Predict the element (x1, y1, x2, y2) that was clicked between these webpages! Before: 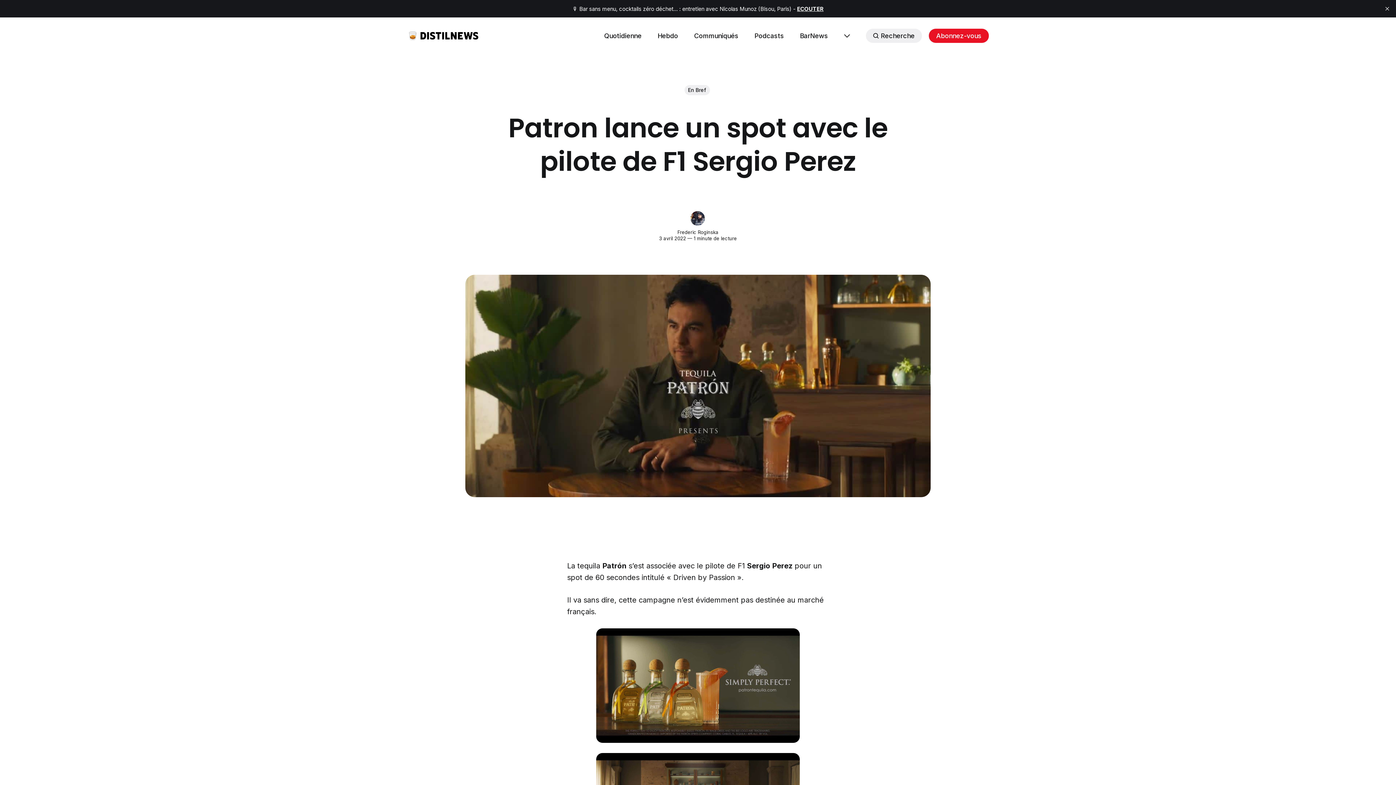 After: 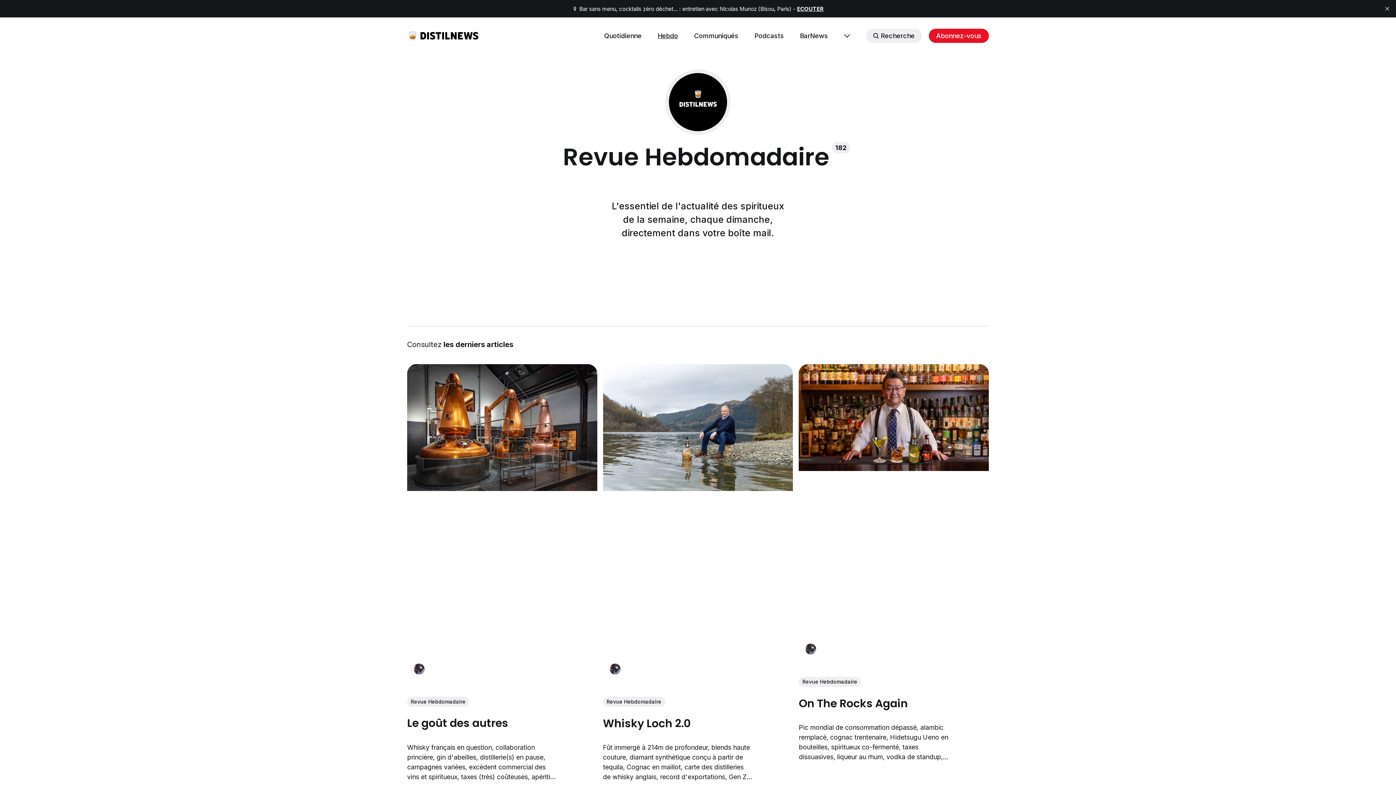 Action: label: Hebdo bbox: (657, 30, 678, 40)